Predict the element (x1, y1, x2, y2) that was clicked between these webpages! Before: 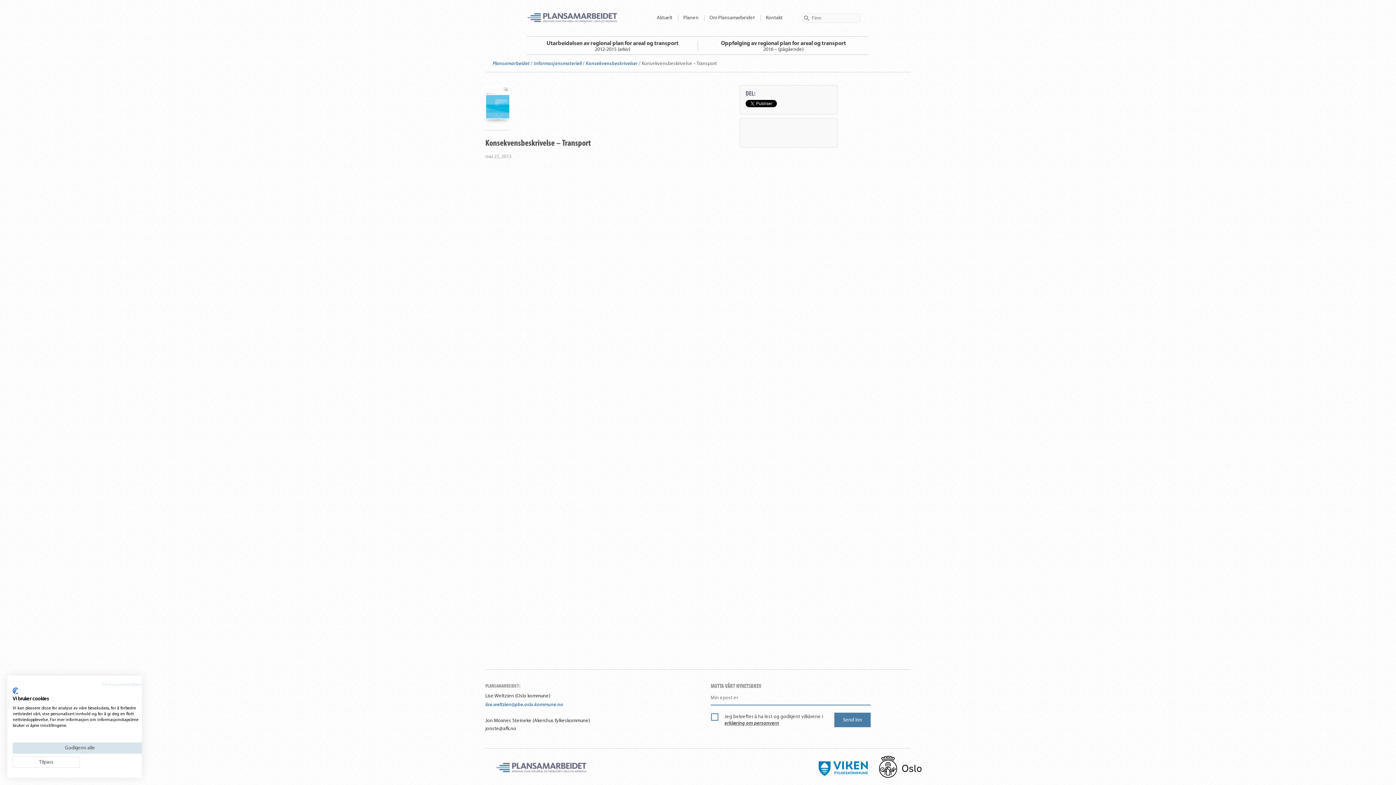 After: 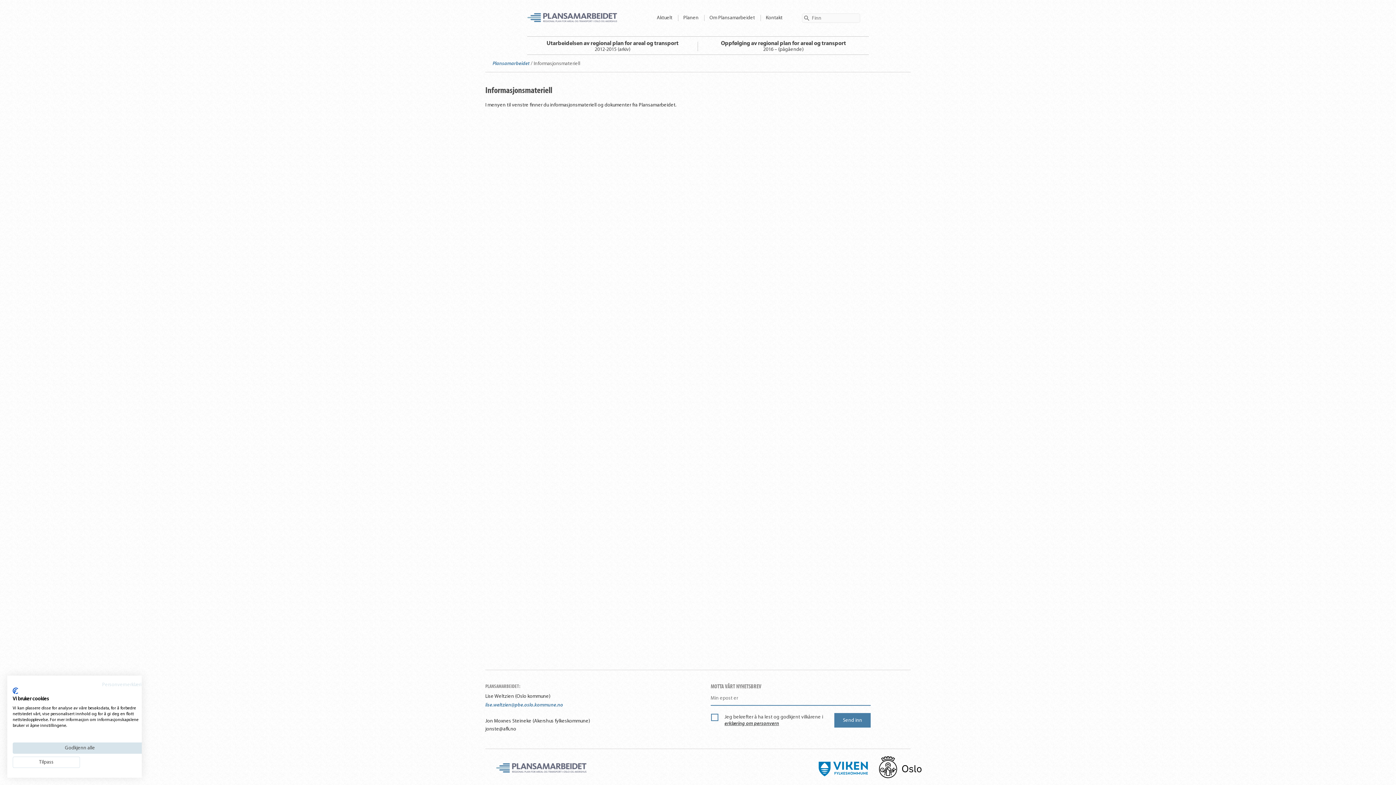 Action: bbox: (533, 60, 581, 66) label: Informasjonsmateriell